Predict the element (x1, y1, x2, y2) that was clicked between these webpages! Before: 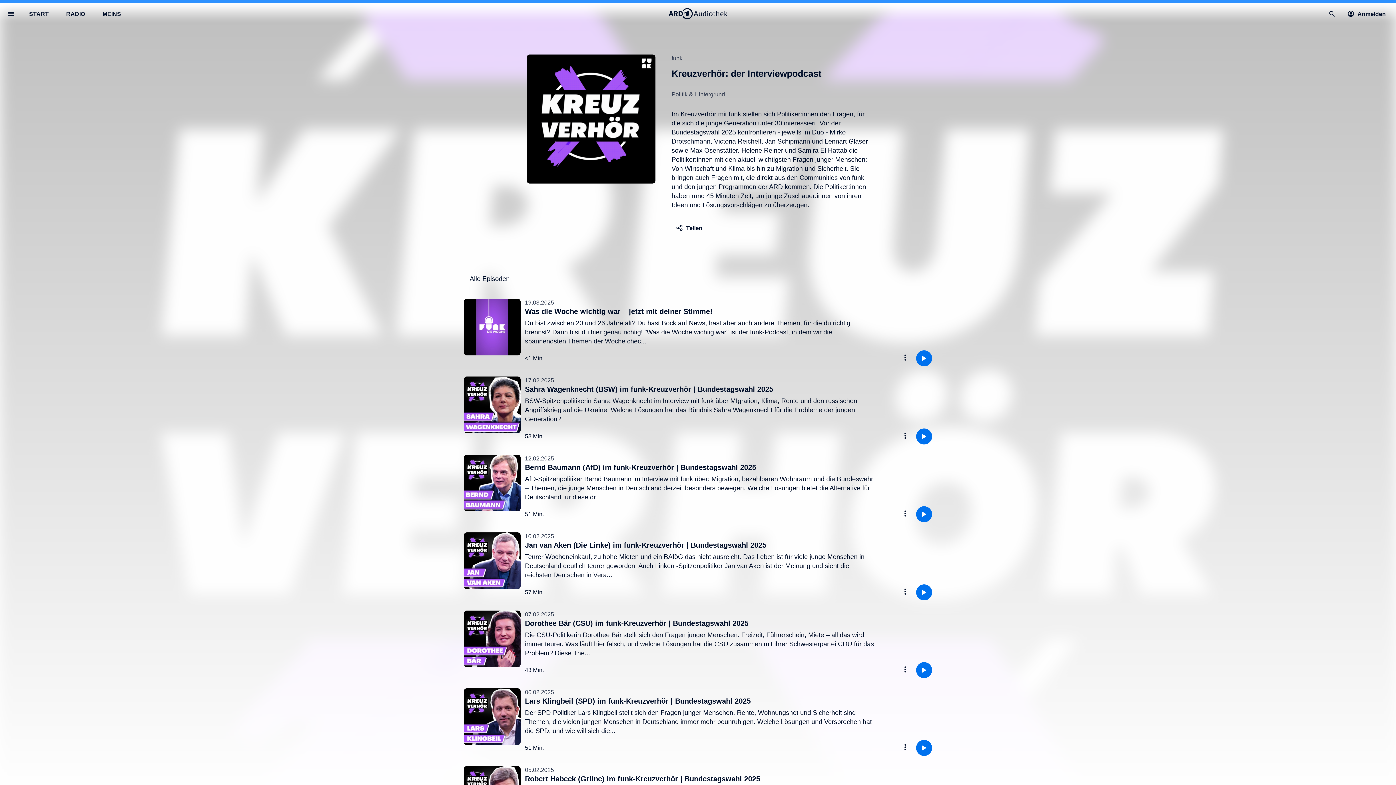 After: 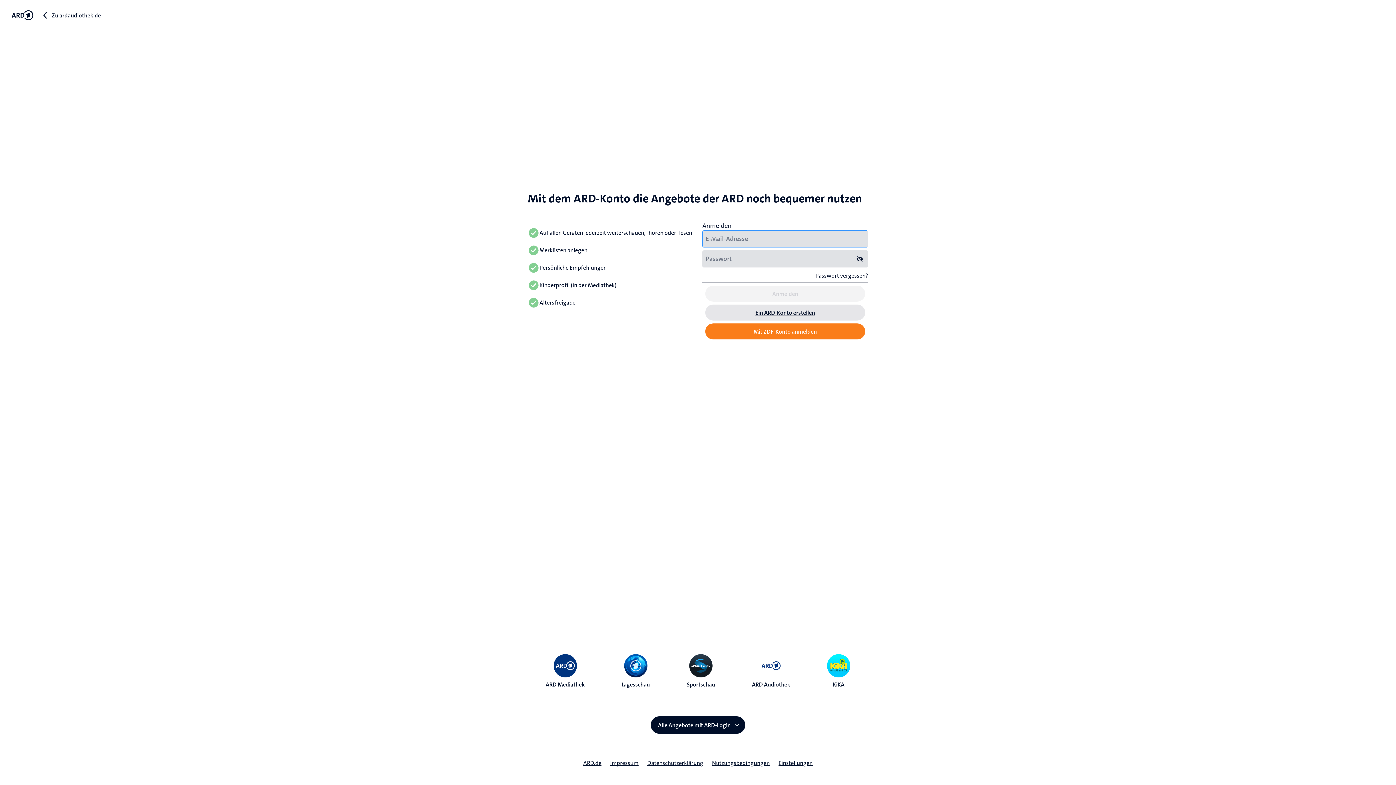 Action: bbox: (1343, 5, 1393, 21) label: Anmelden